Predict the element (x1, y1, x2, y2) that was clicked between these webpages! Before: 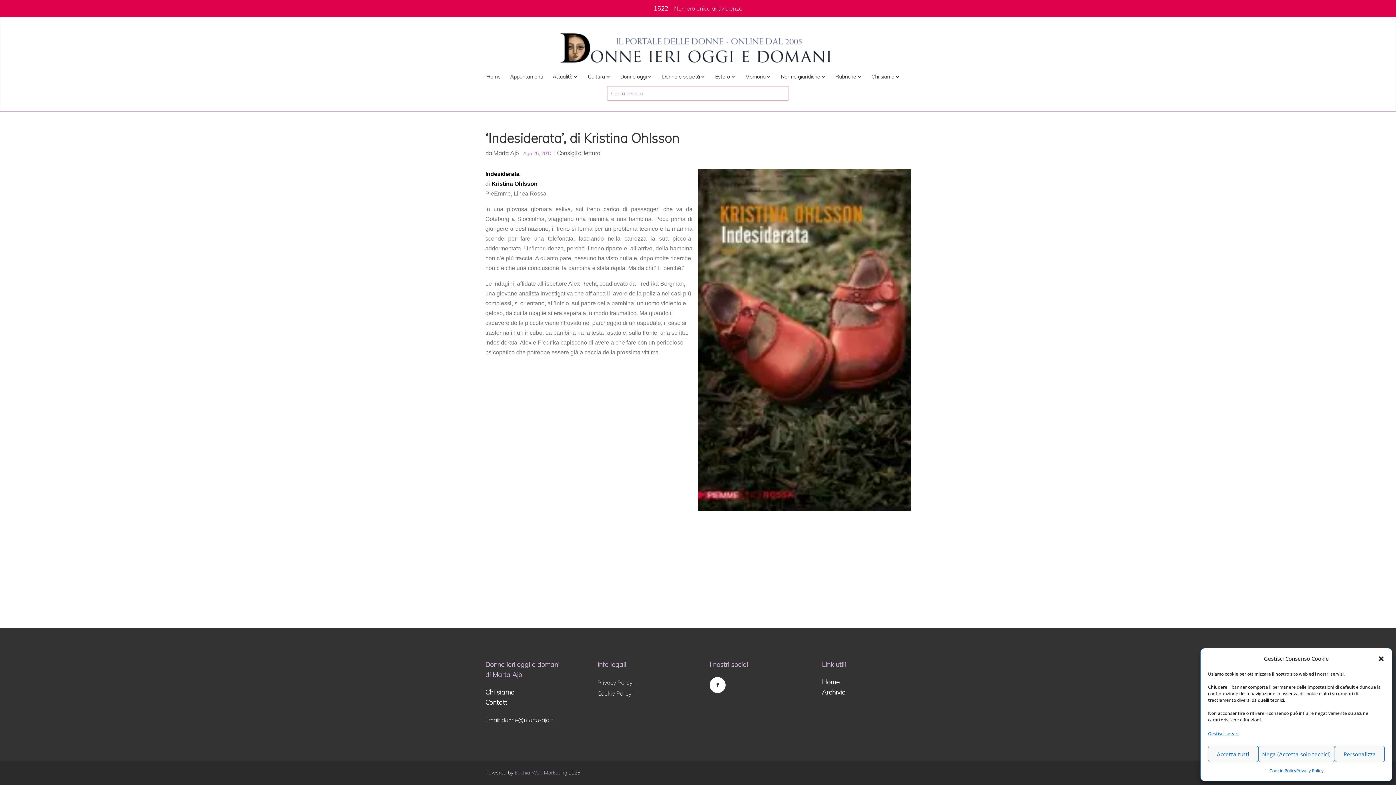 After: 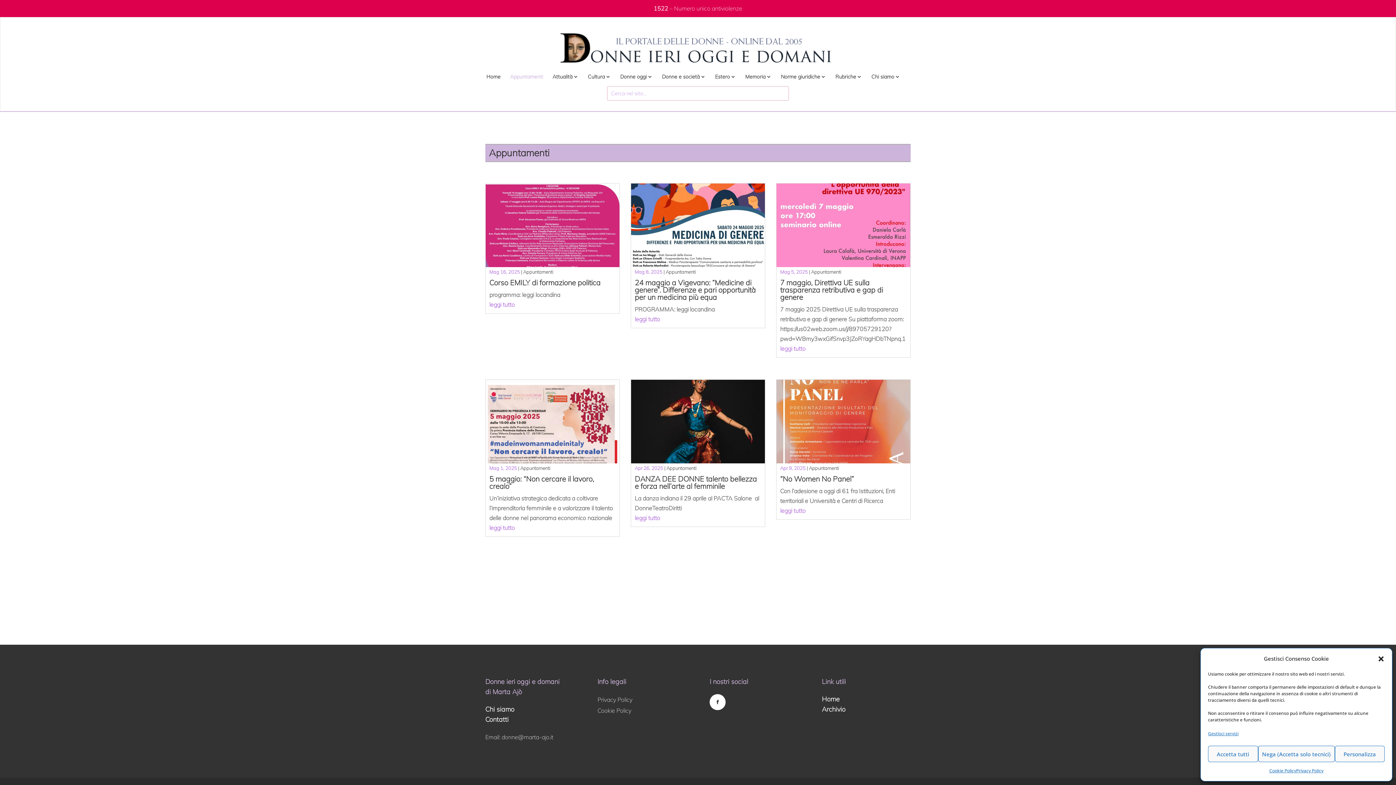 Action: label: Appuntamenti bbox: (506, 74, 547, 86)